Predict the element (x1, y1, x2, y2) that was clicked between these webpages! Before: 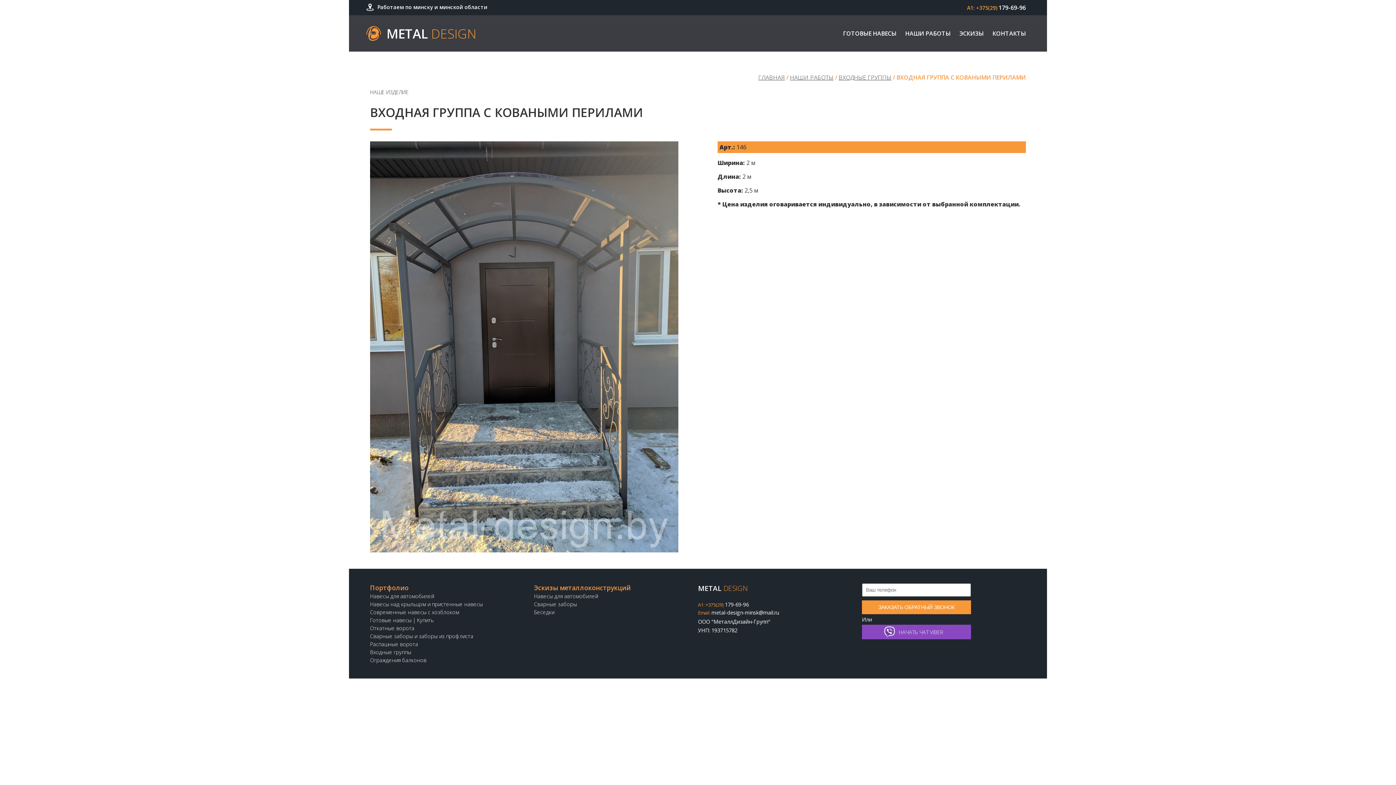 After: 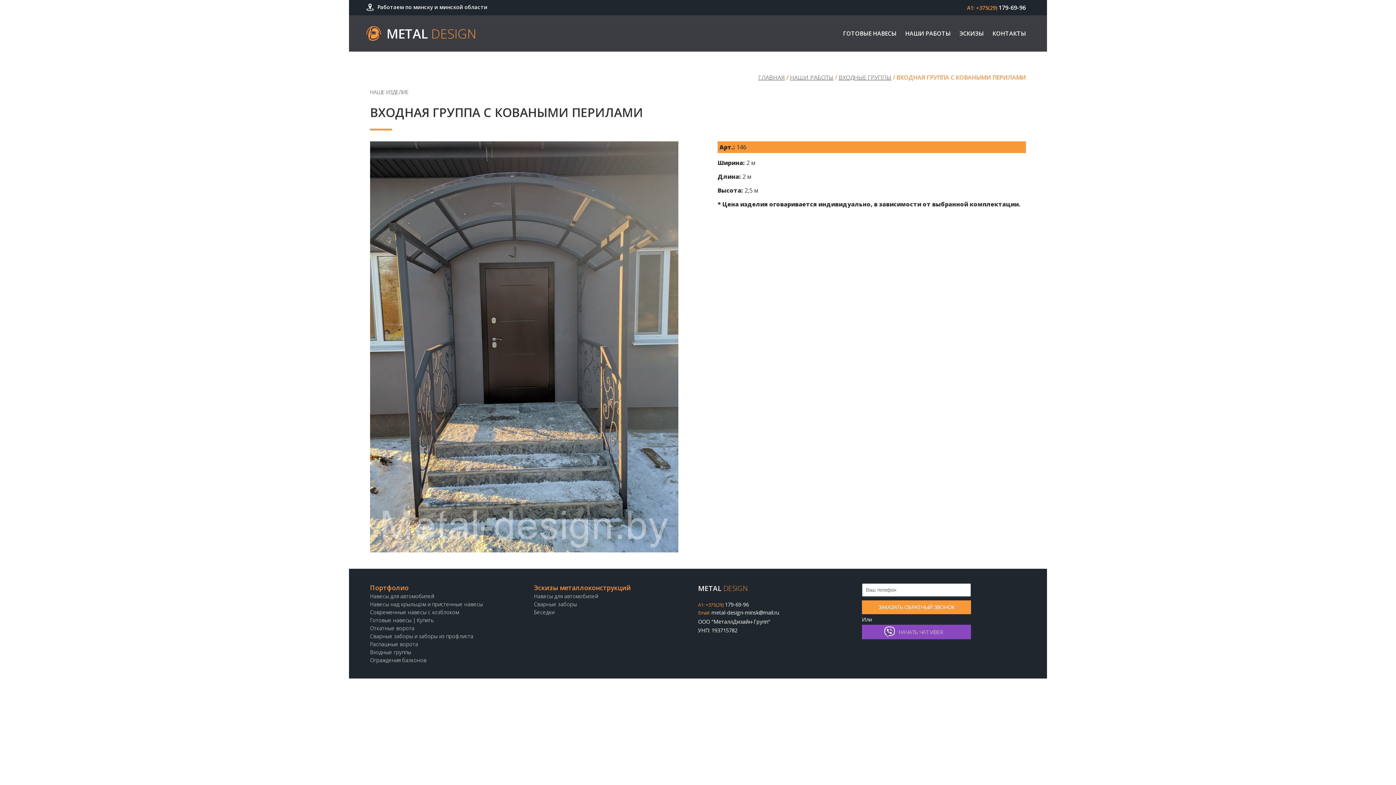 Action: bbox: (967, 3, 1026, 11) label: A1: +375(29) 179-69-96